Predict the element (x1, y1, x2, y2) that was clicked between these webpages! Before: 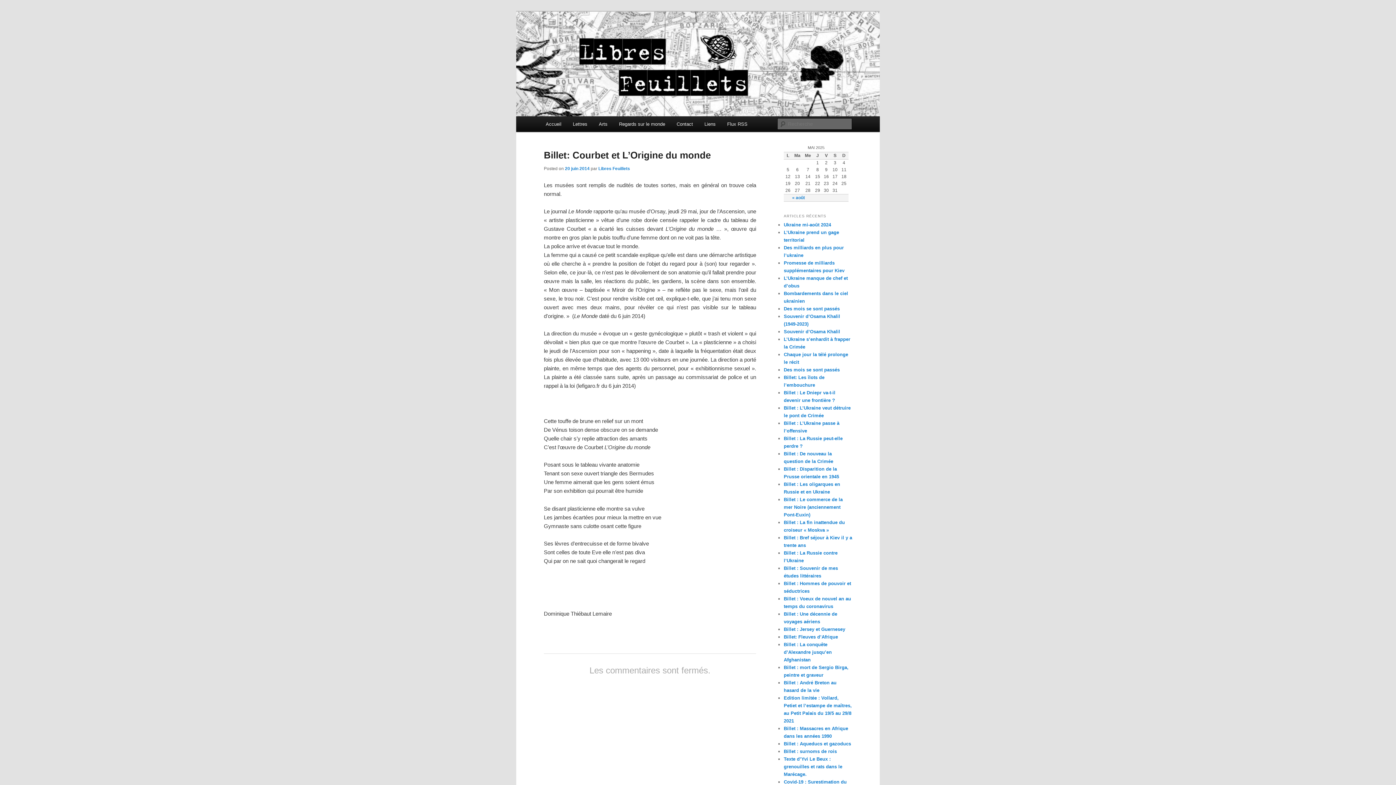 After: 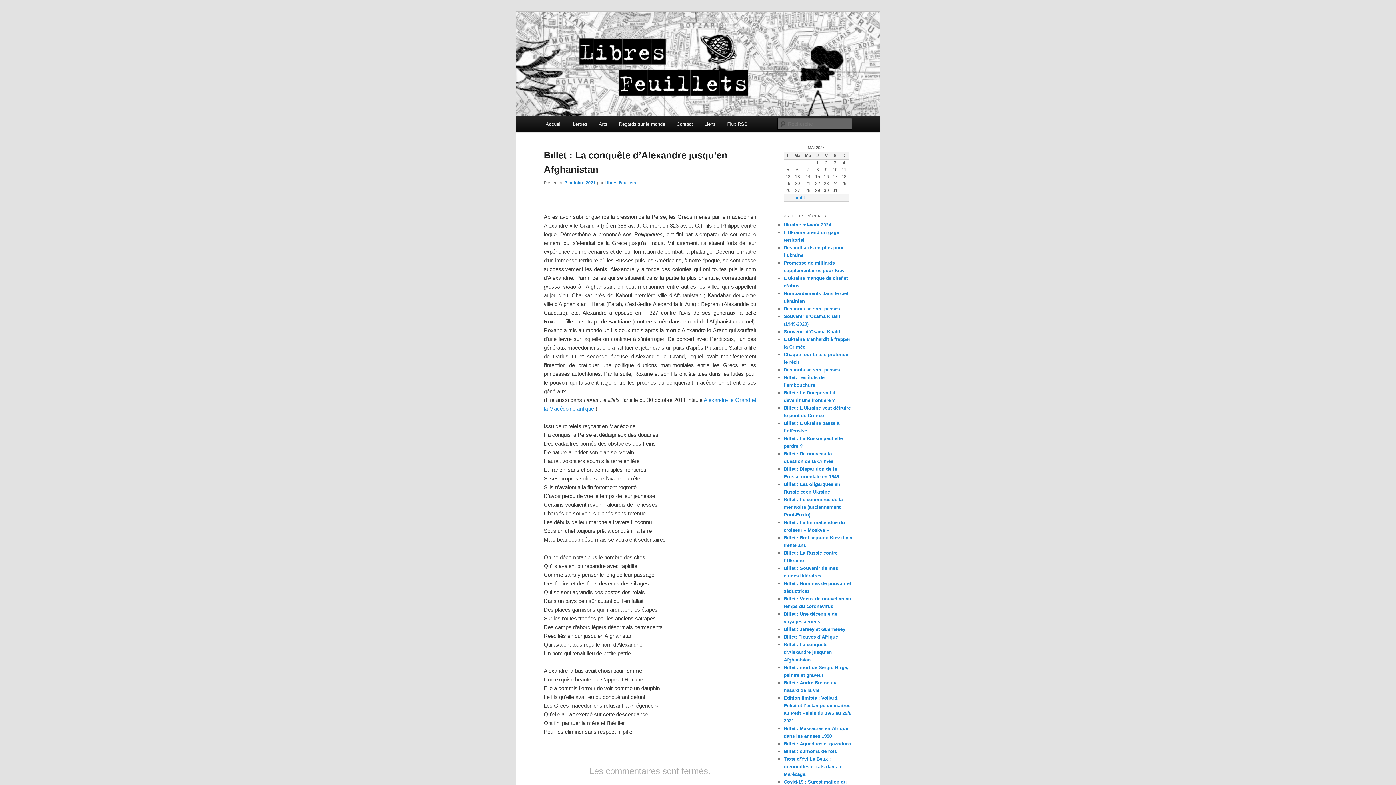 Action: label: Billet : La conquête d’Alexandre jusqu’en Afghanistan bbox: (784, 642, 832, 662)